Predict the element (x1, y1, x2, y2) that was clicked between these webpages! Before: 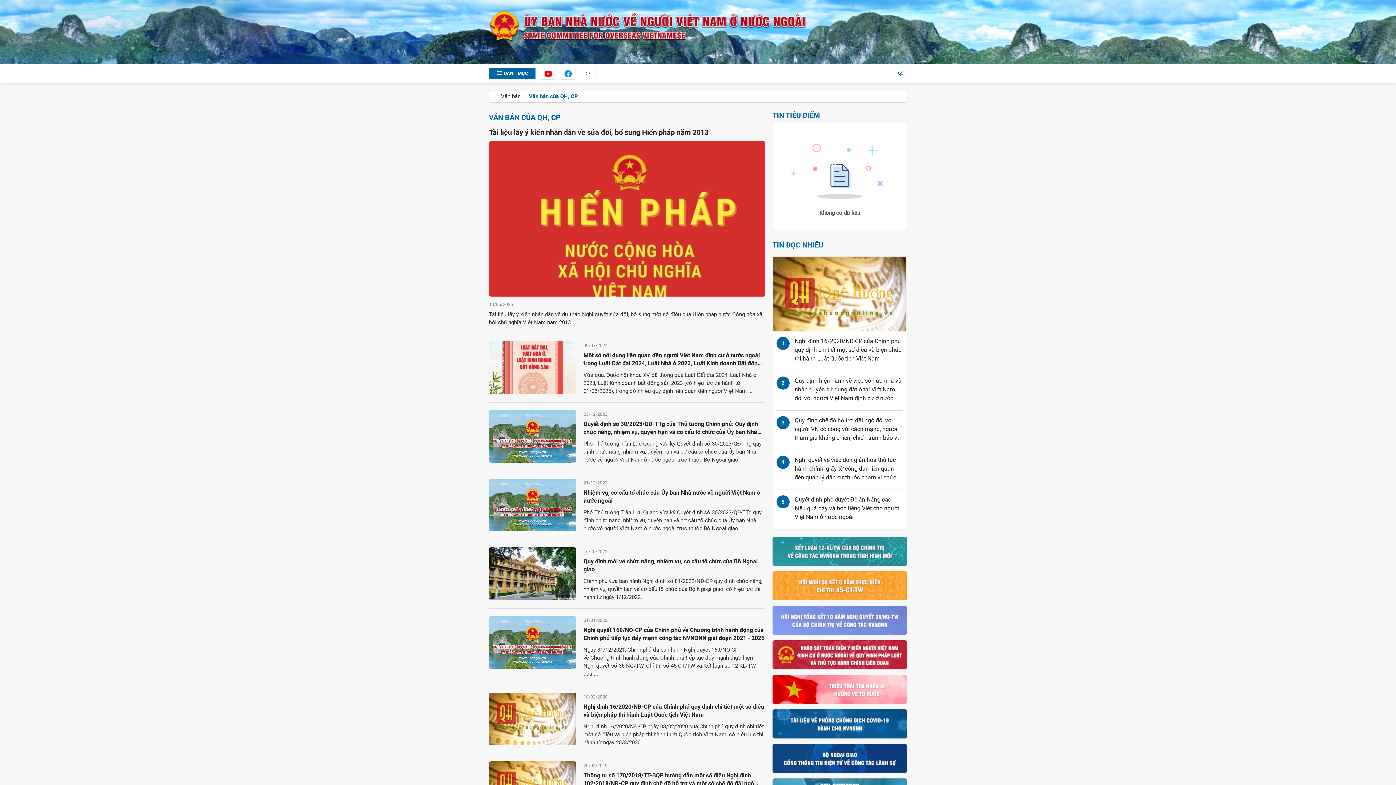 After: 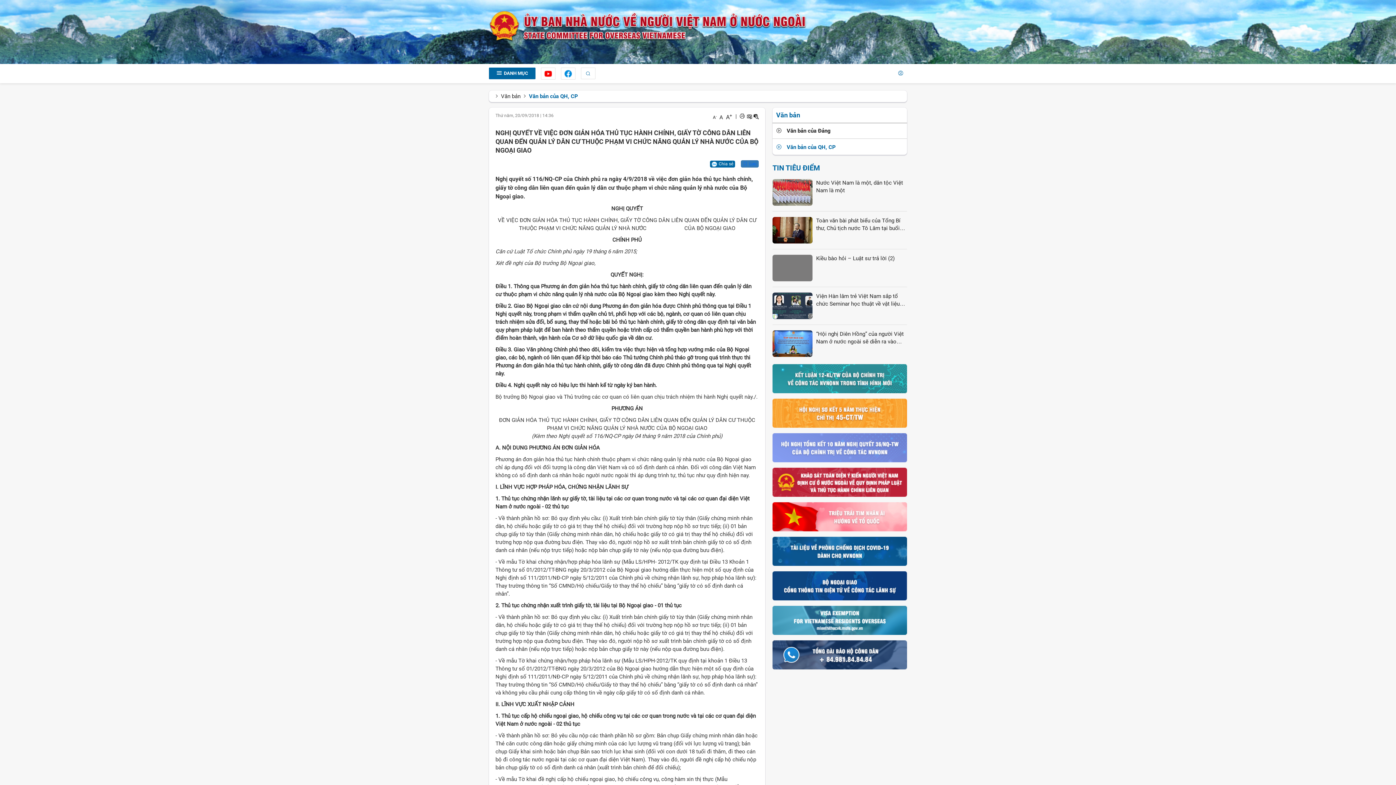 Action: bbox: (794, 456, 903, 482) label: Nghị quyết về việc đơn giản hóa thủ tục hành chính, giấy tờ công dân liên quan đến quản lý dân cư thuộc phạm vi chức năng quản lý nhà nước của Bộ Ngoại giao